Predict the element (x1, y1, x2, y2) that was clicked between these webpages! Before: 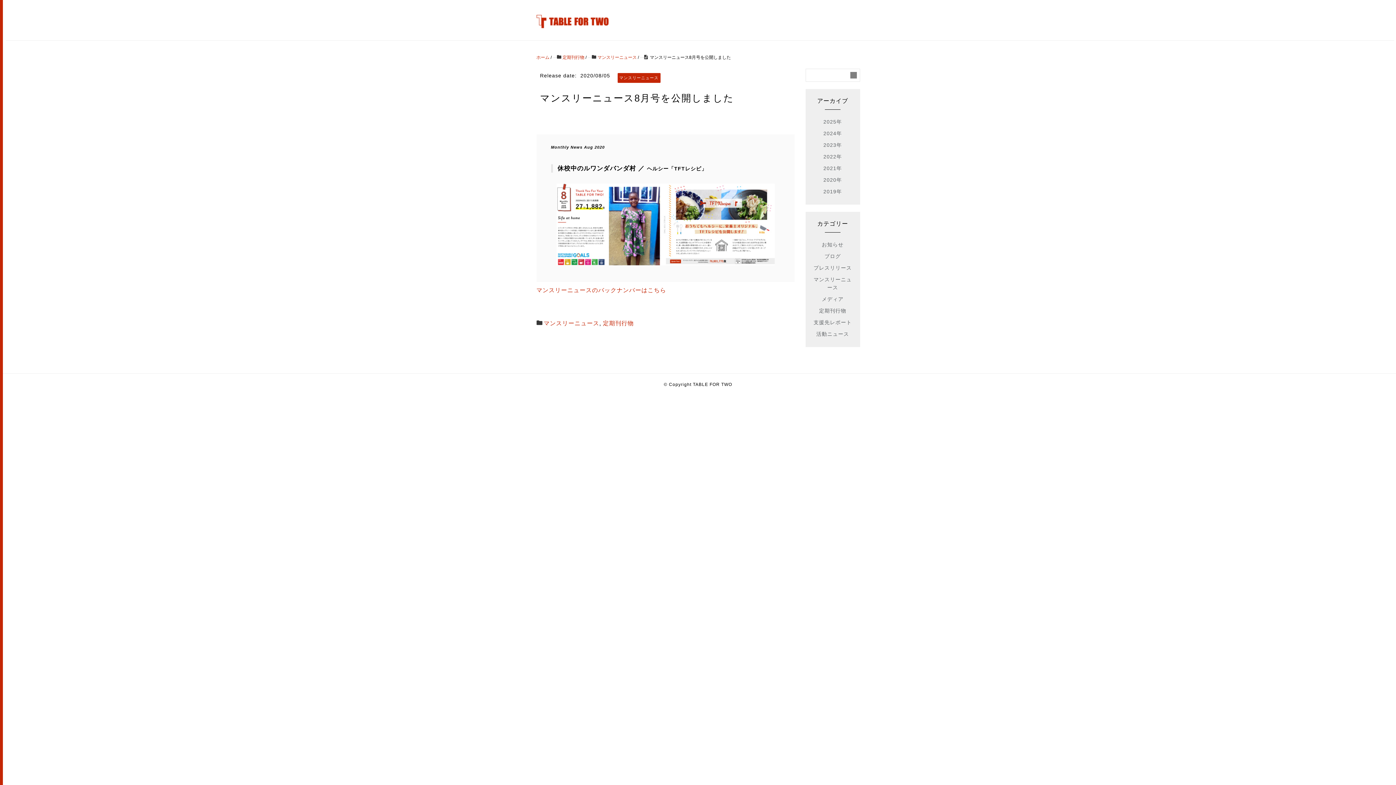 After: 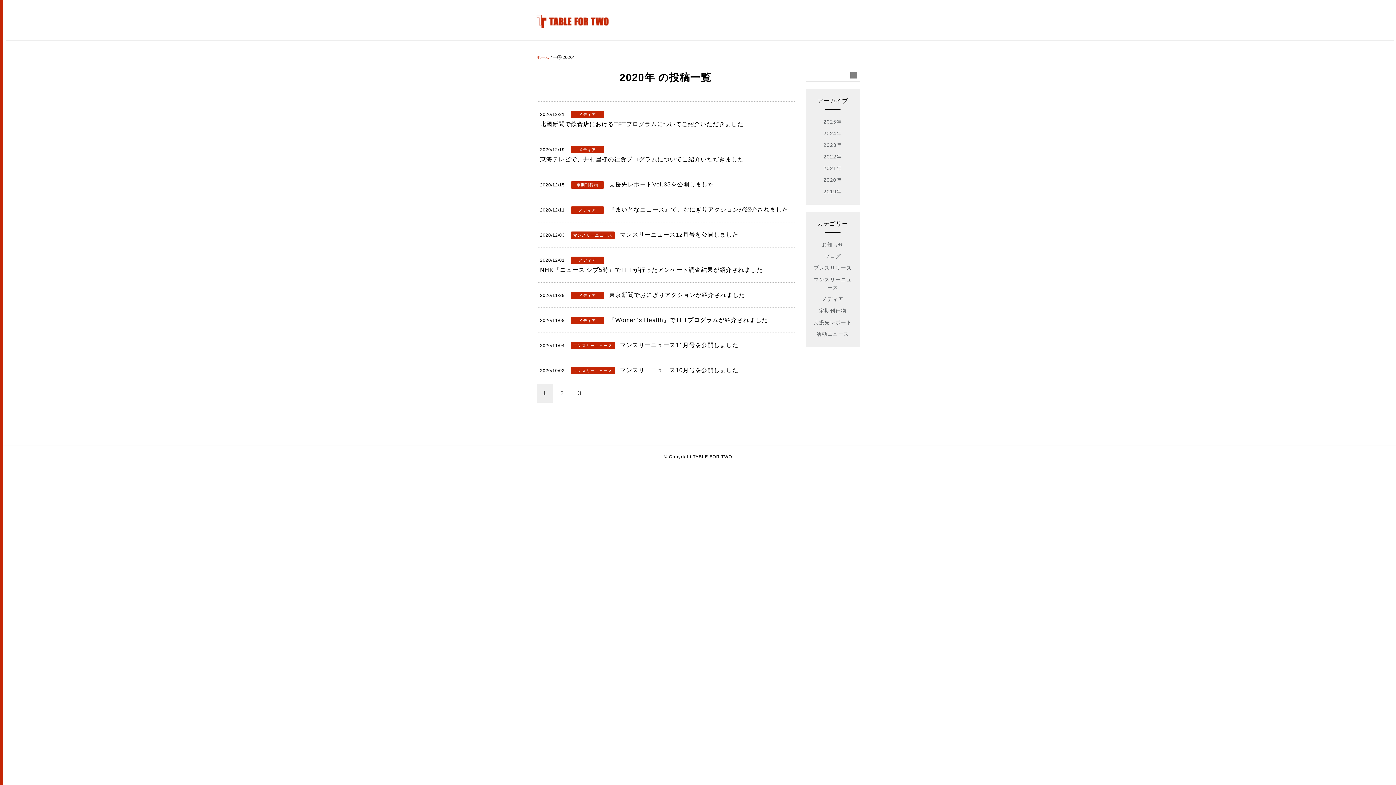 Action: bbox: (812, 176, 852, 184) label: 2020年